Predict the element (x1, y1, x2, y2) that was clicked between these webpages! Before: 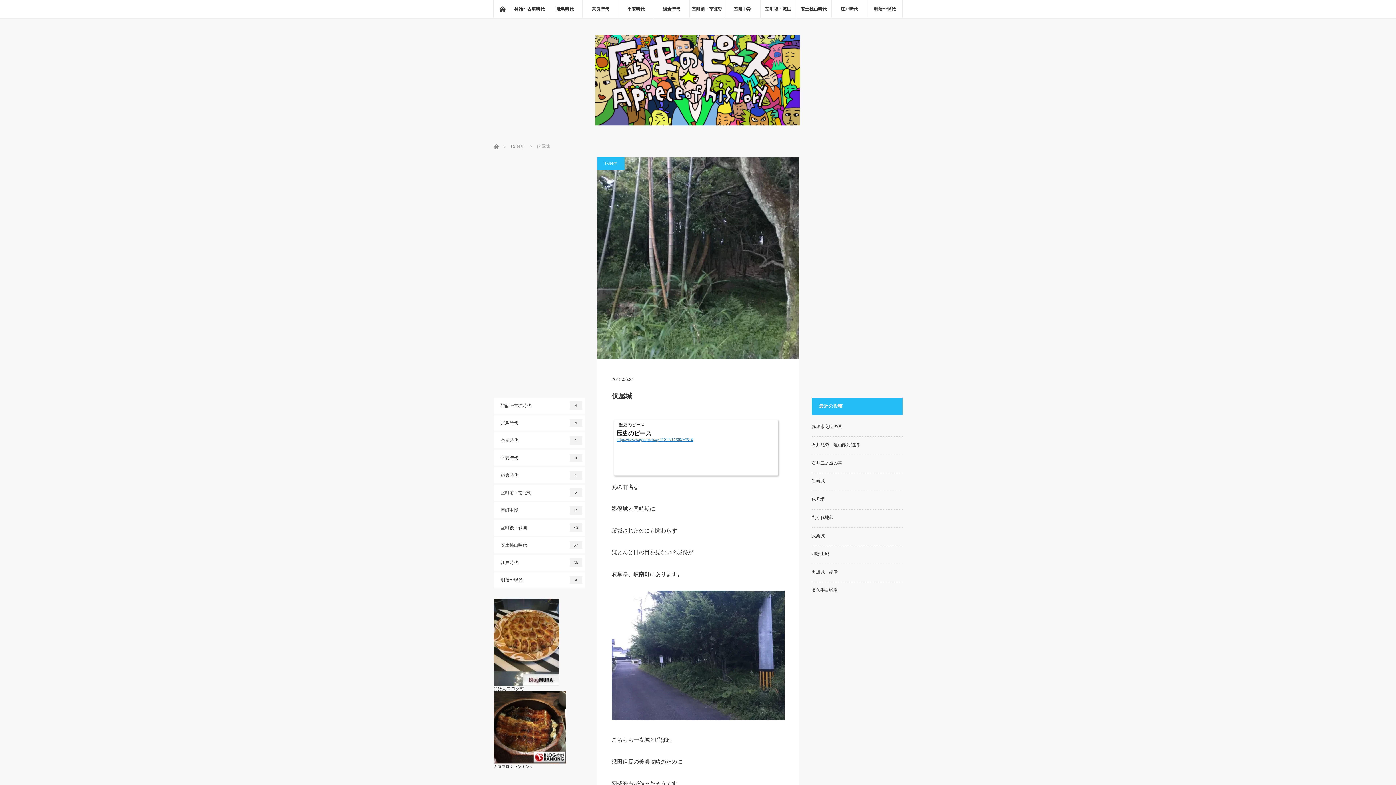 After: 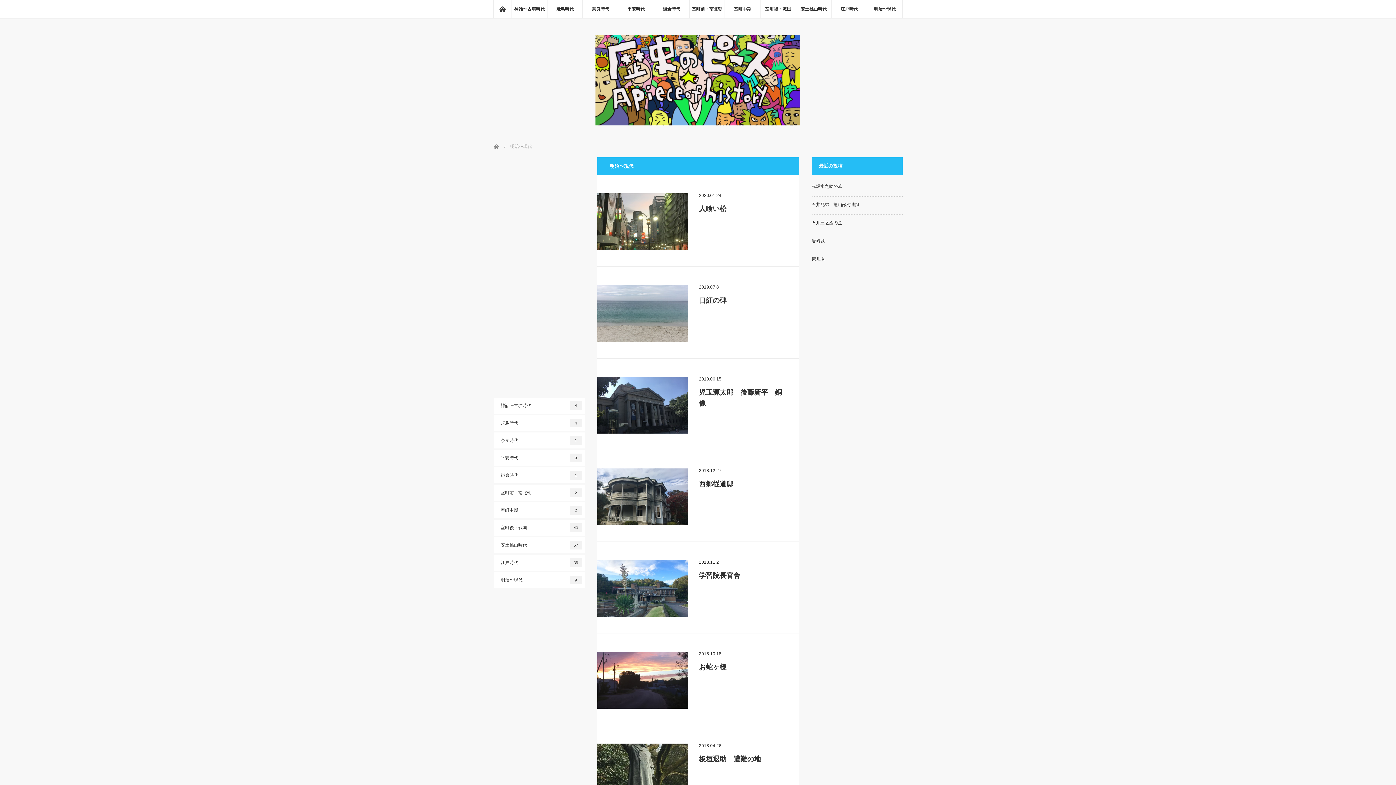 Action: bbox: (867, 0, 902, 18) label: 明治〜現代